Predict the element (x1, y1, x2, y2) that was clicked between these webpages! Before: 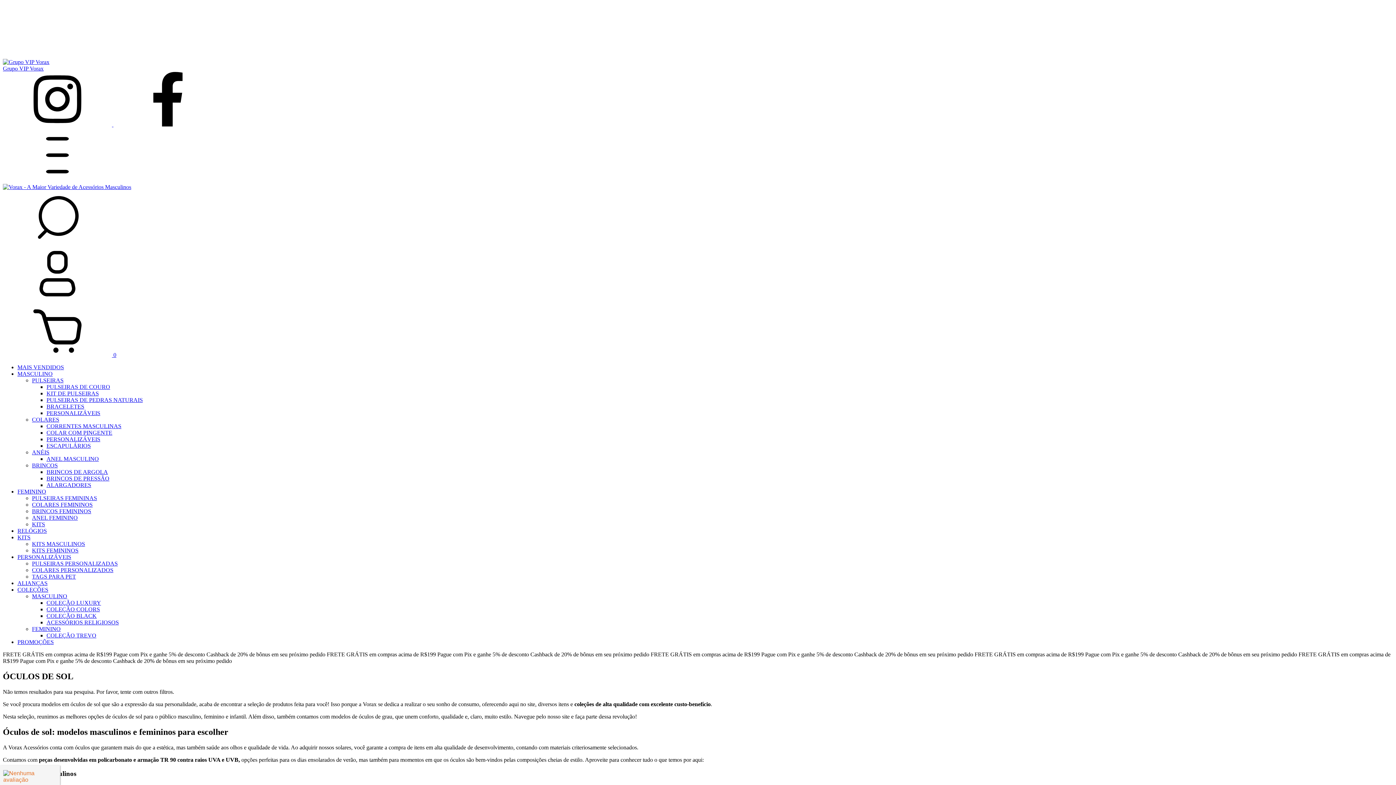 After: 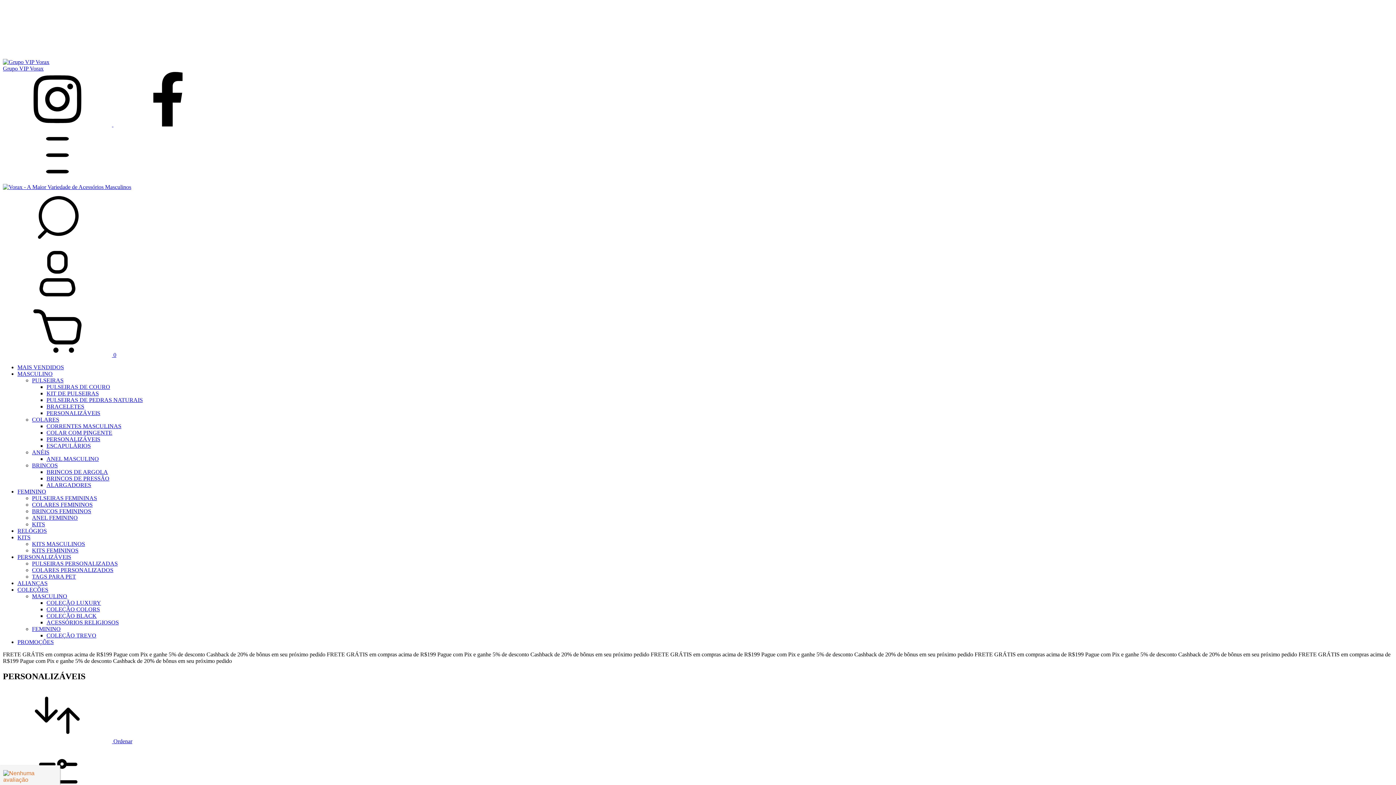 Action: bbox: (17, 554, 71, 560) label: PERSONALIZÁVEIS